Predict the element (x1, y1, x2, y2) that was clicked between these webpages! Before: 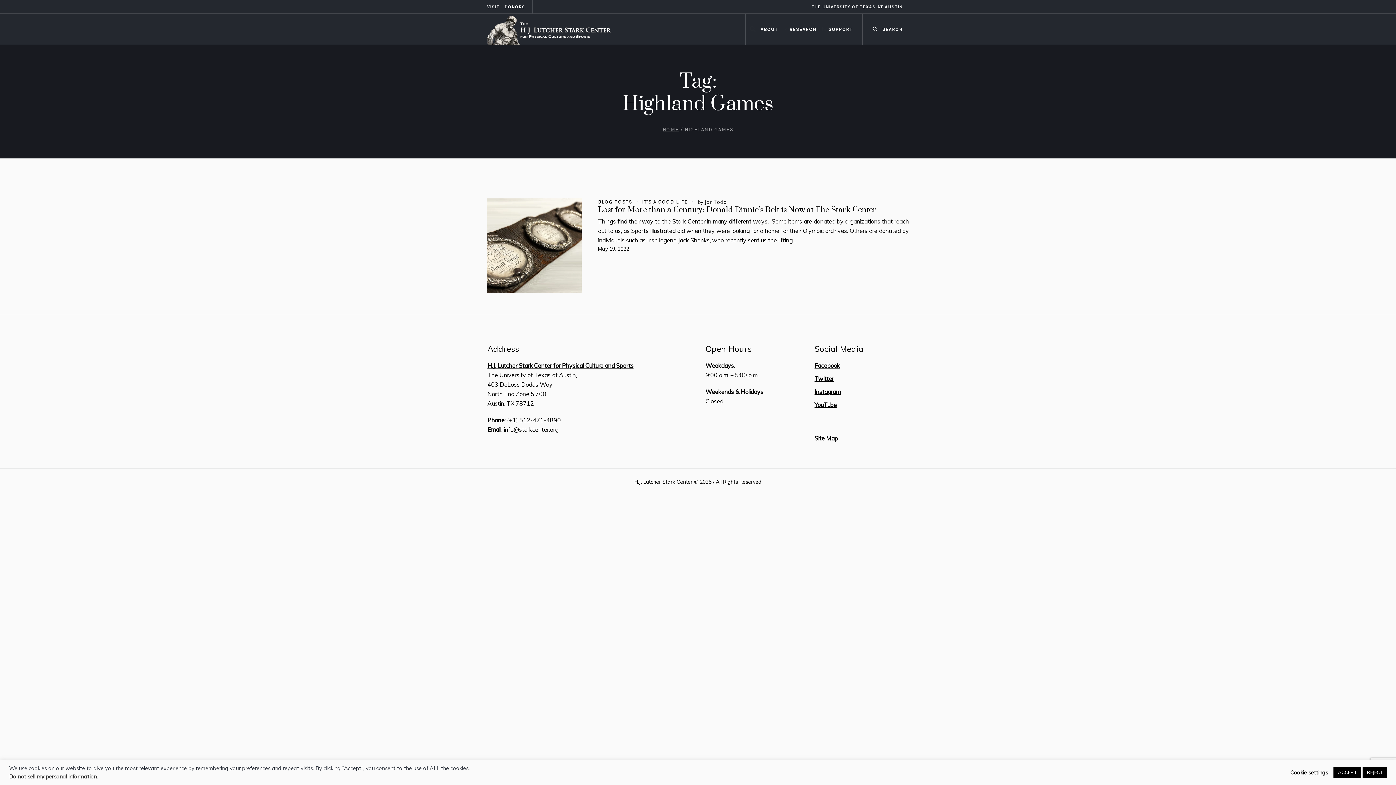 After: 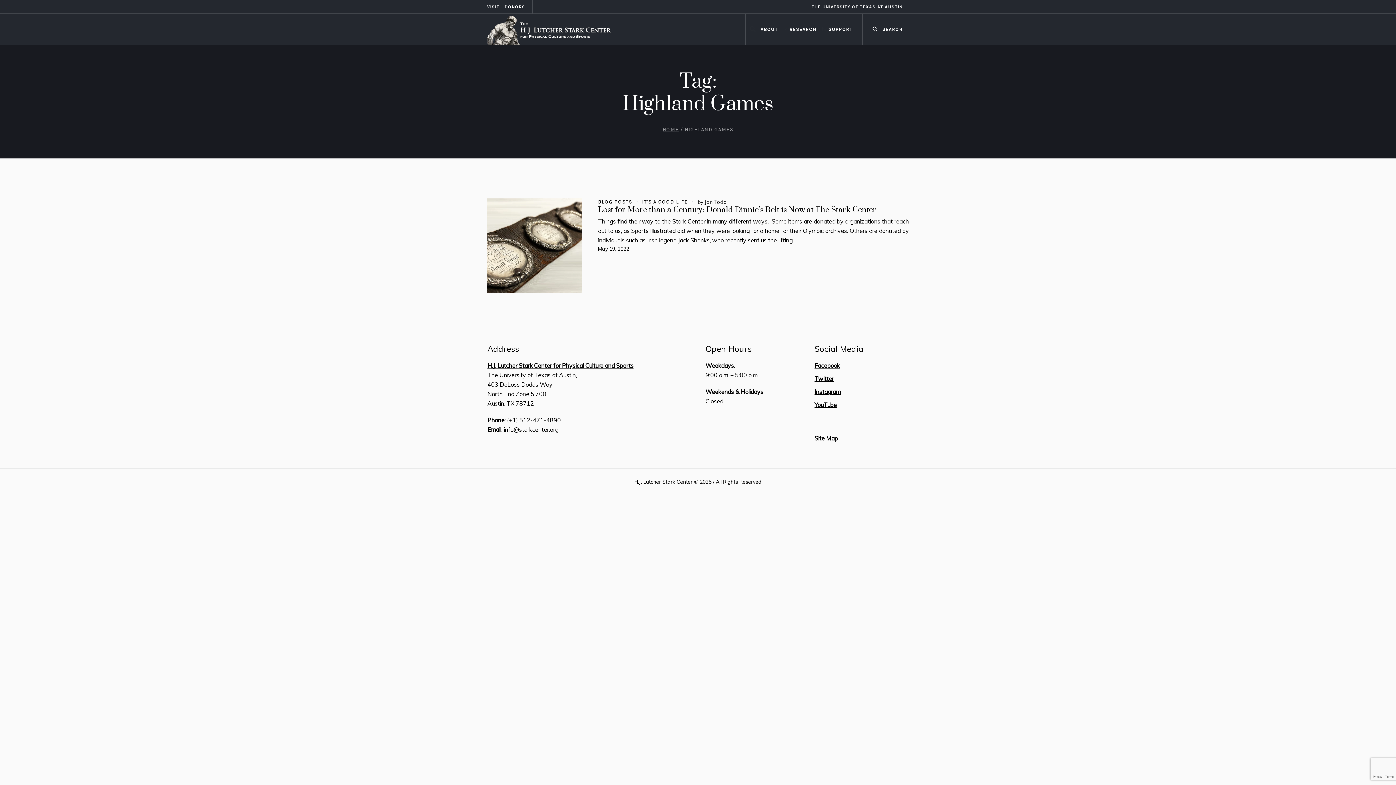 Action: bbox: (1333, 767, 1361, 778) label: ACCEPT